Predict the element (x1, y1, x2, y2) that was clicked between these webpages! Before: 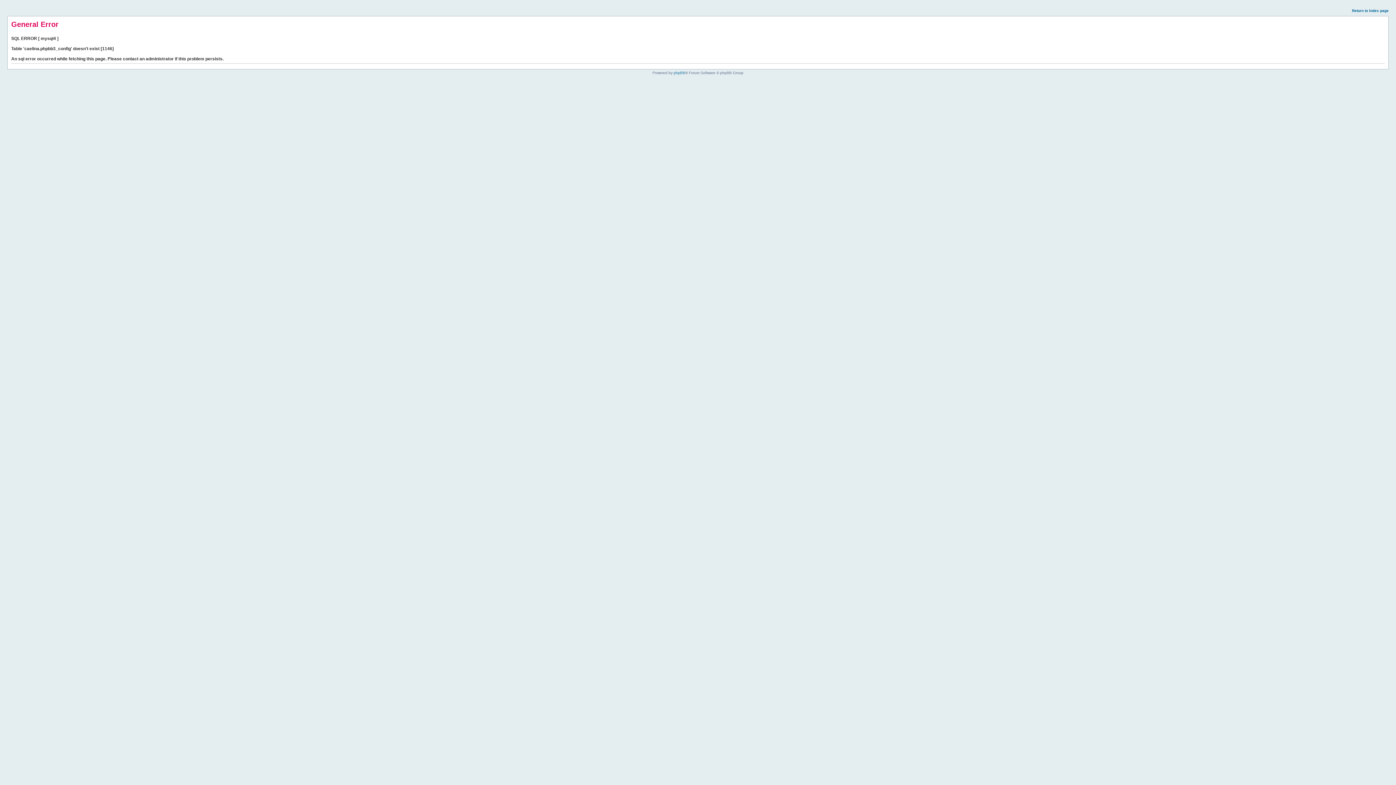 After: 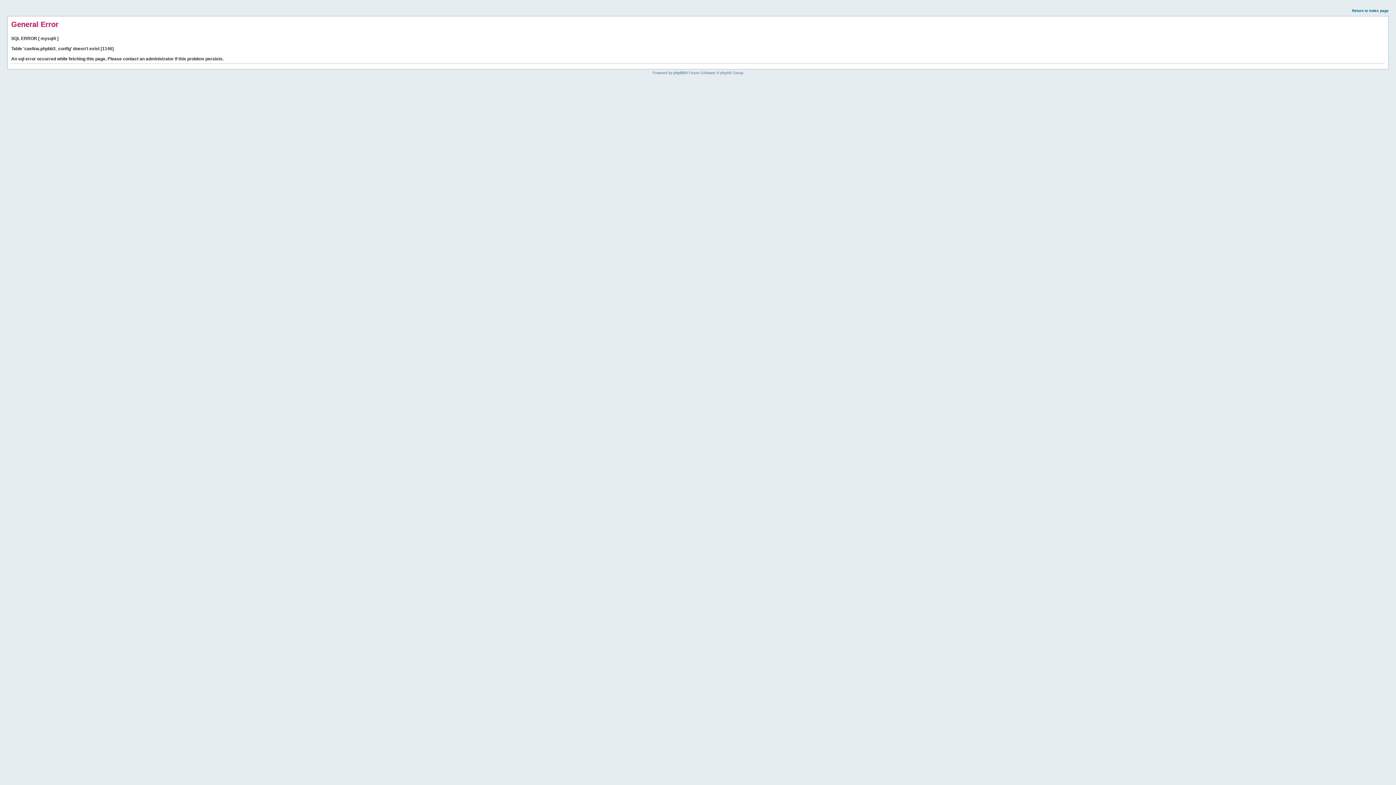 Action: bbox: (1352, 8, 1389, 12) label: Return to index page